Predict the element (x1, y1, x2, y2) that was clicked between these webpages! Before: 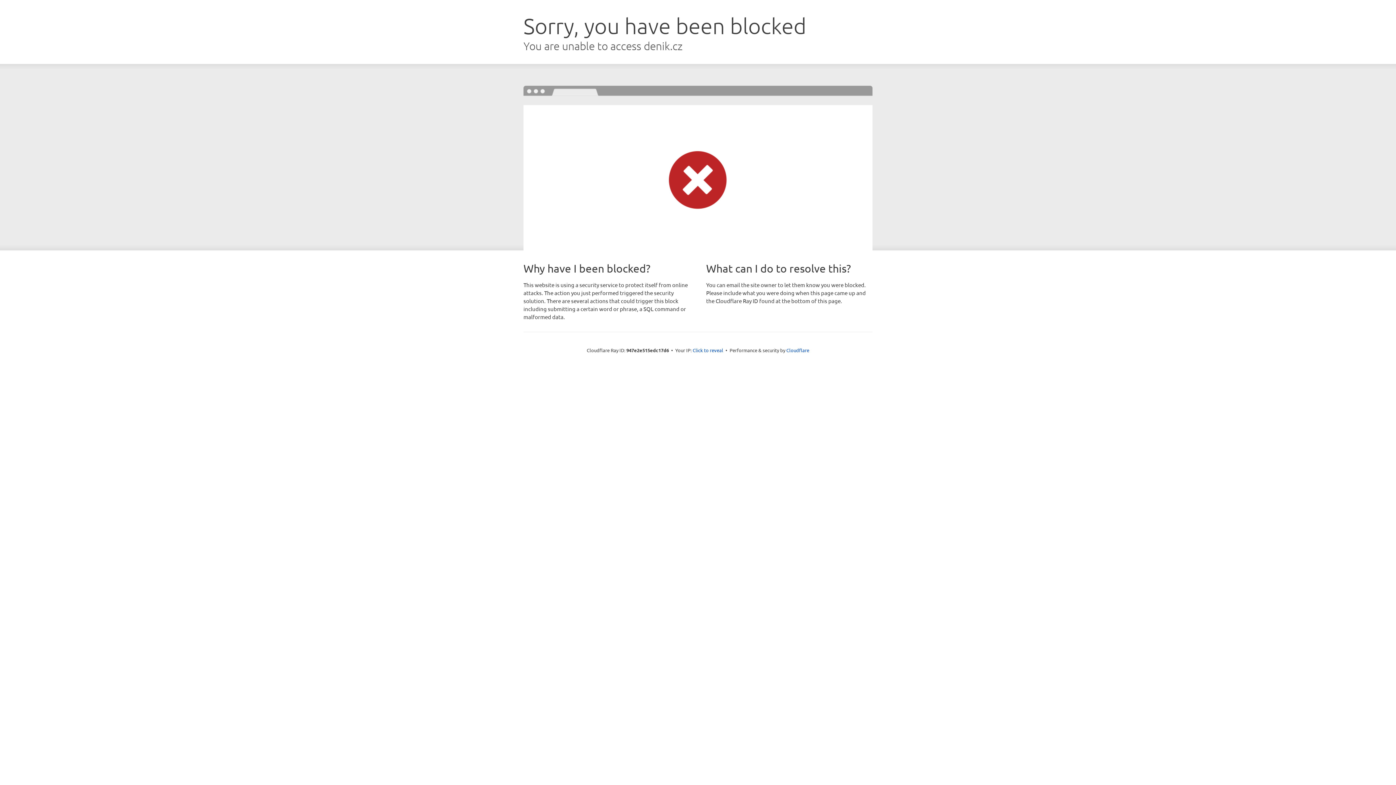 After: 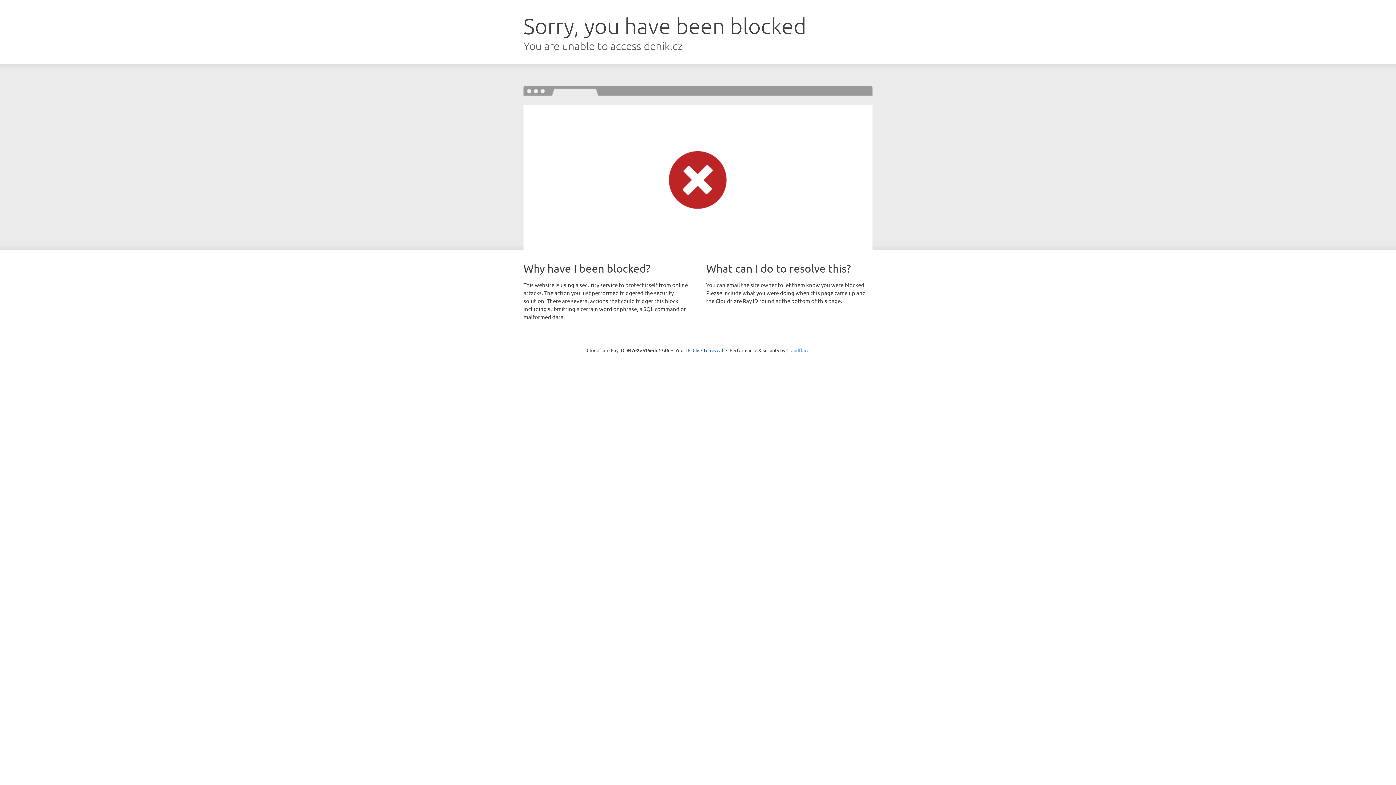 Action: label: Cloudflare bbox: (786, 347, 809, 353)